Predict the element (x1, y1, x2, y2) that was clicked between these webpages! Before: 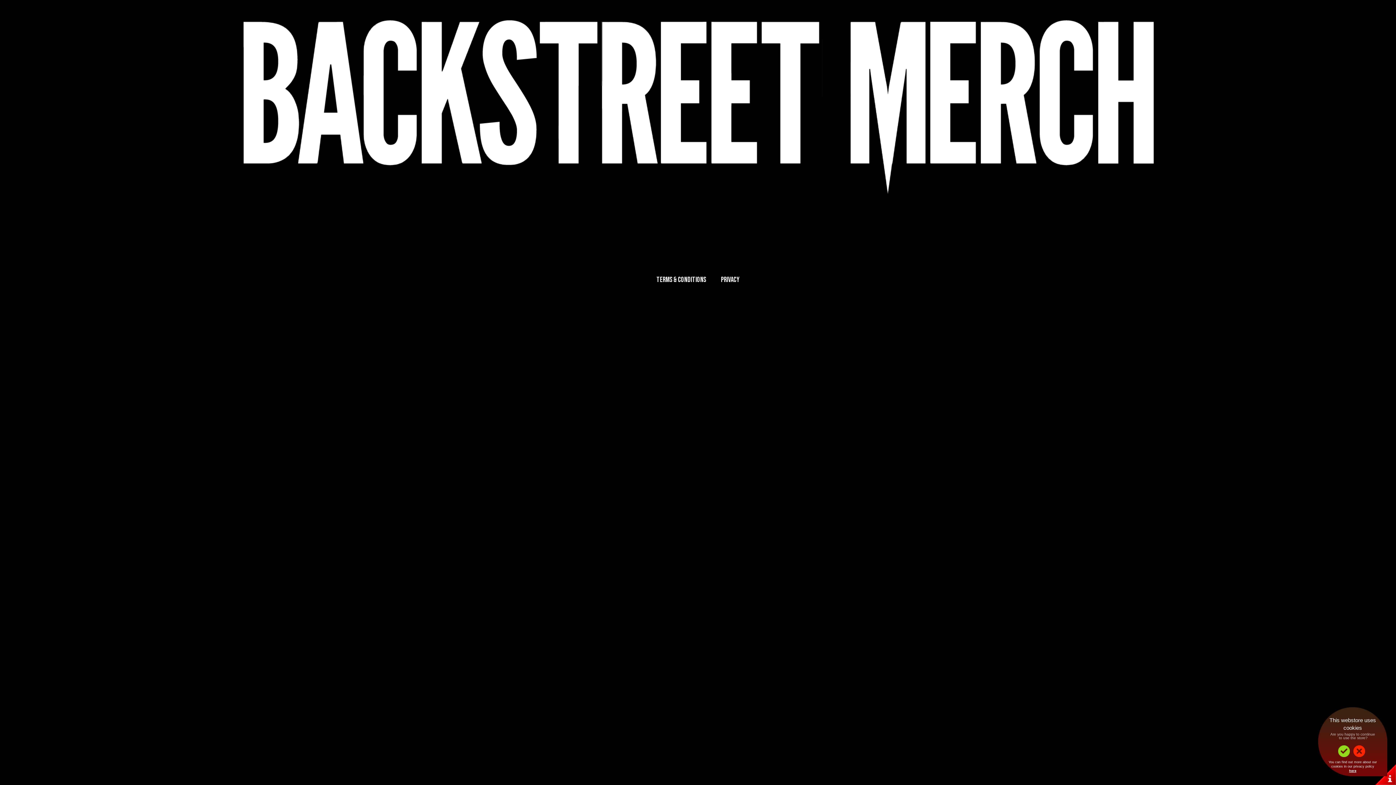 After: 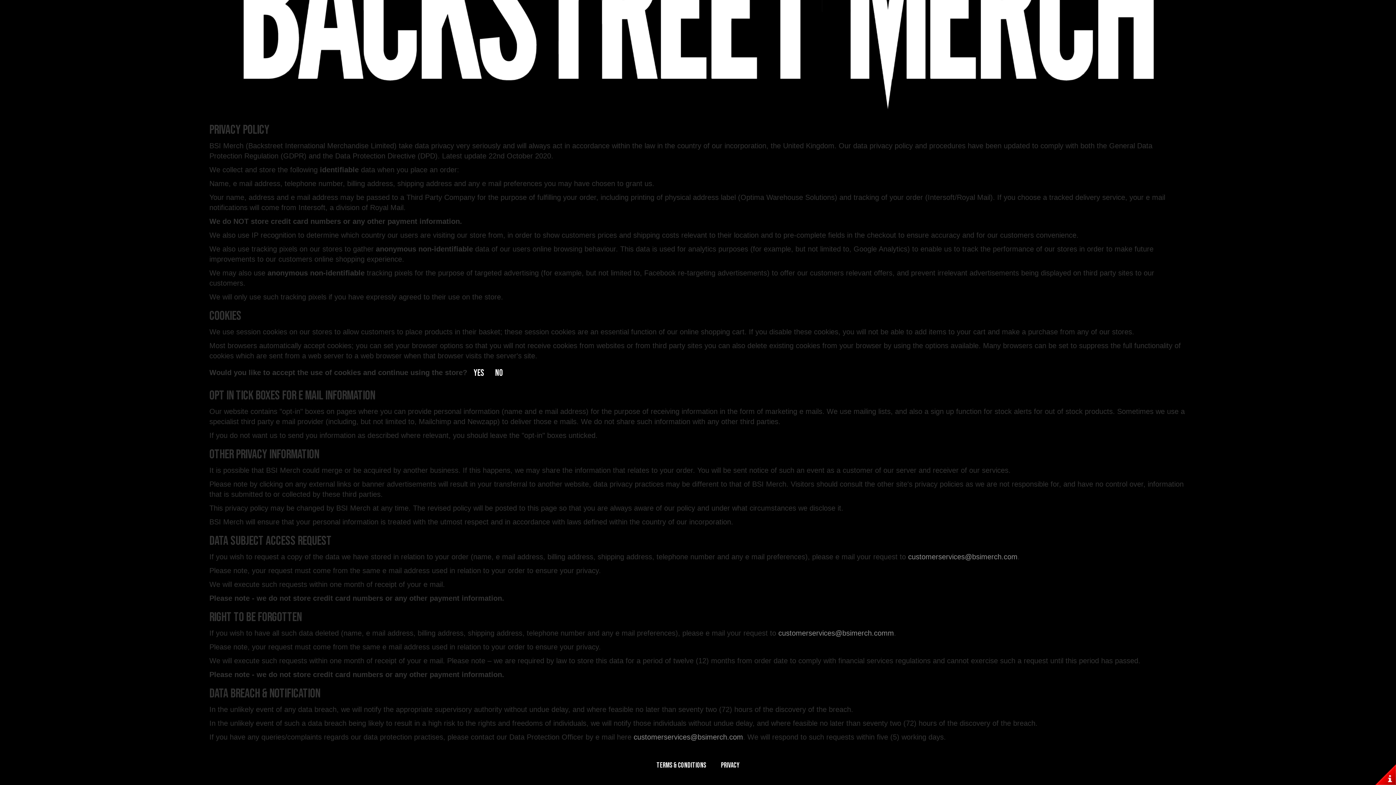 Action: bbox: (1349, 769, 1356, 773) label: here